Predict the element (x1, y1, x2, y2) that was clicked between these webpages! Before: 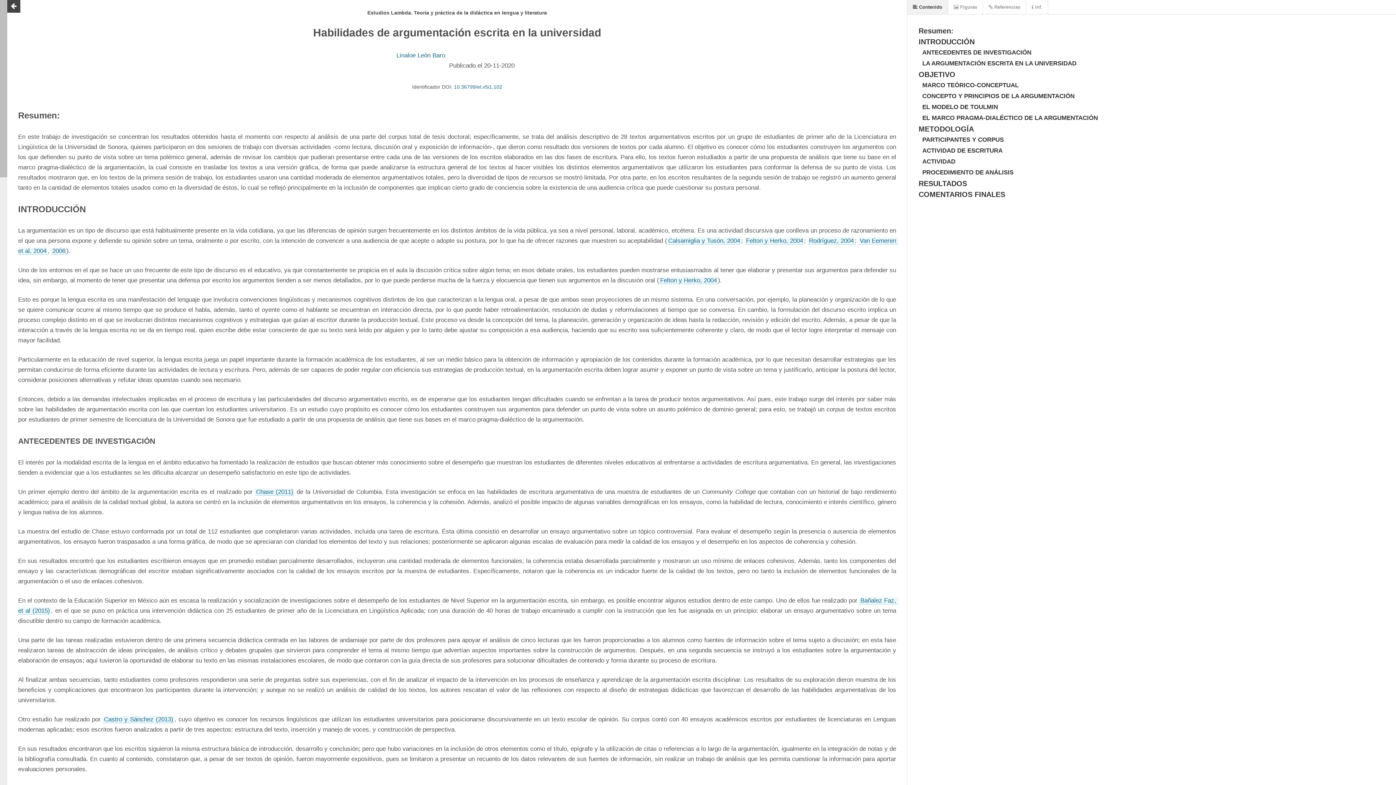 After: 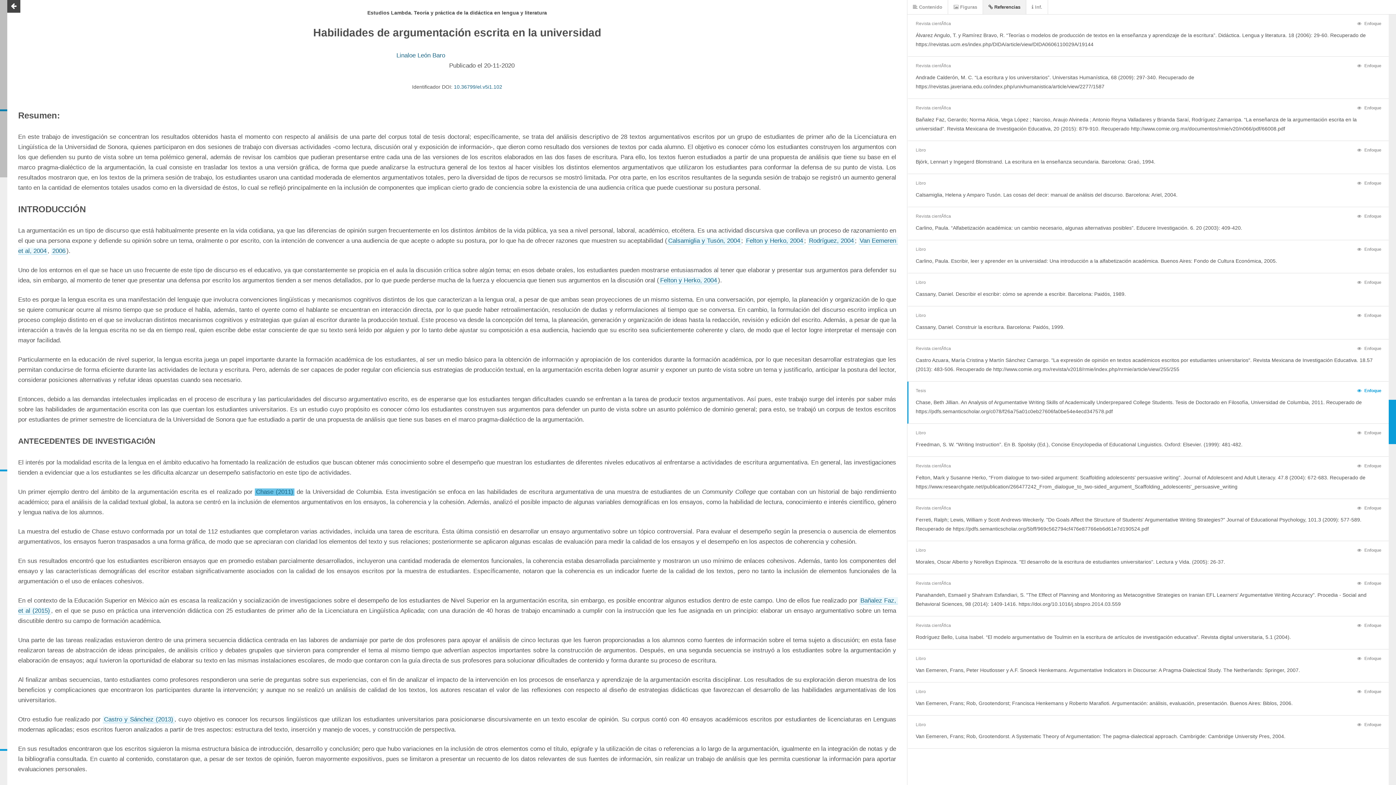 Action: bbox: (255, 488, 294, 496) label: Chase (2011)